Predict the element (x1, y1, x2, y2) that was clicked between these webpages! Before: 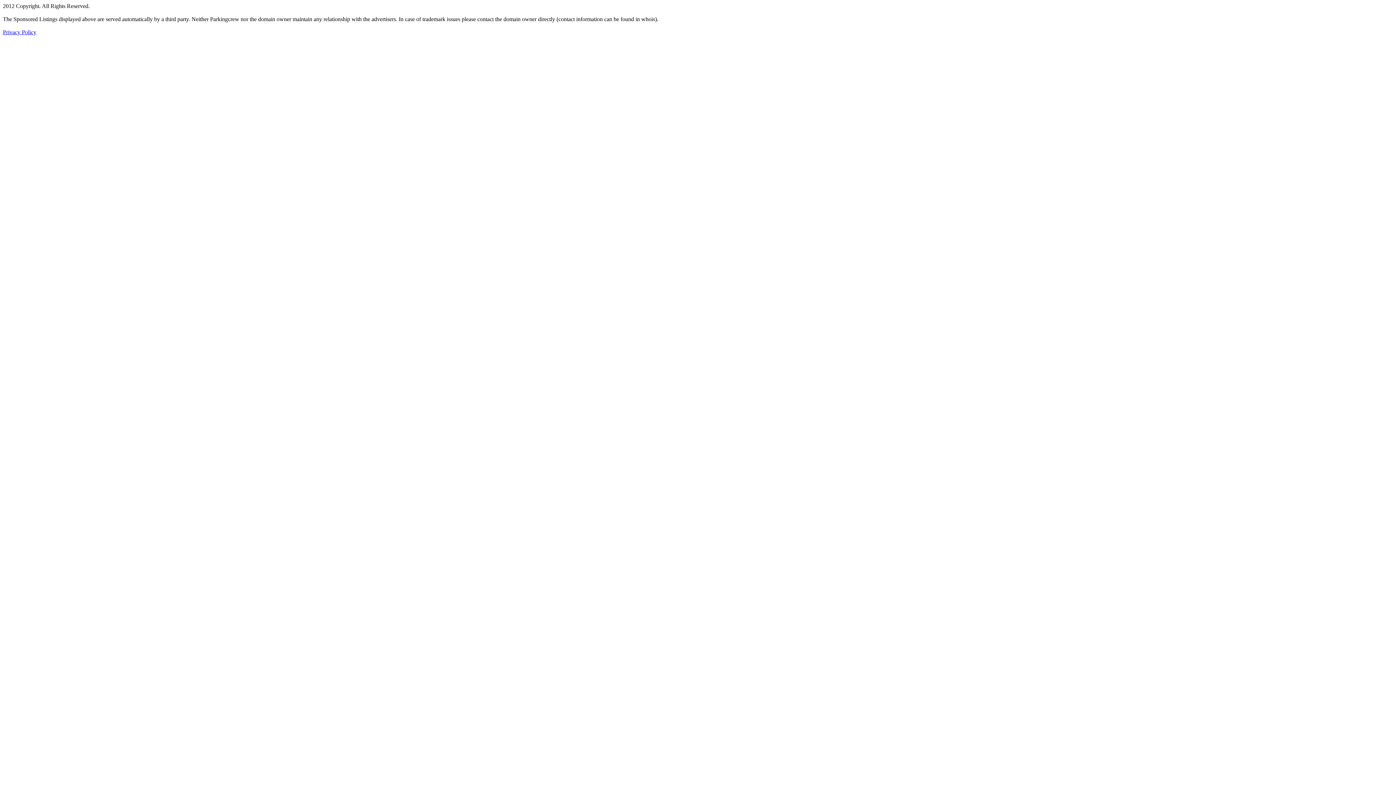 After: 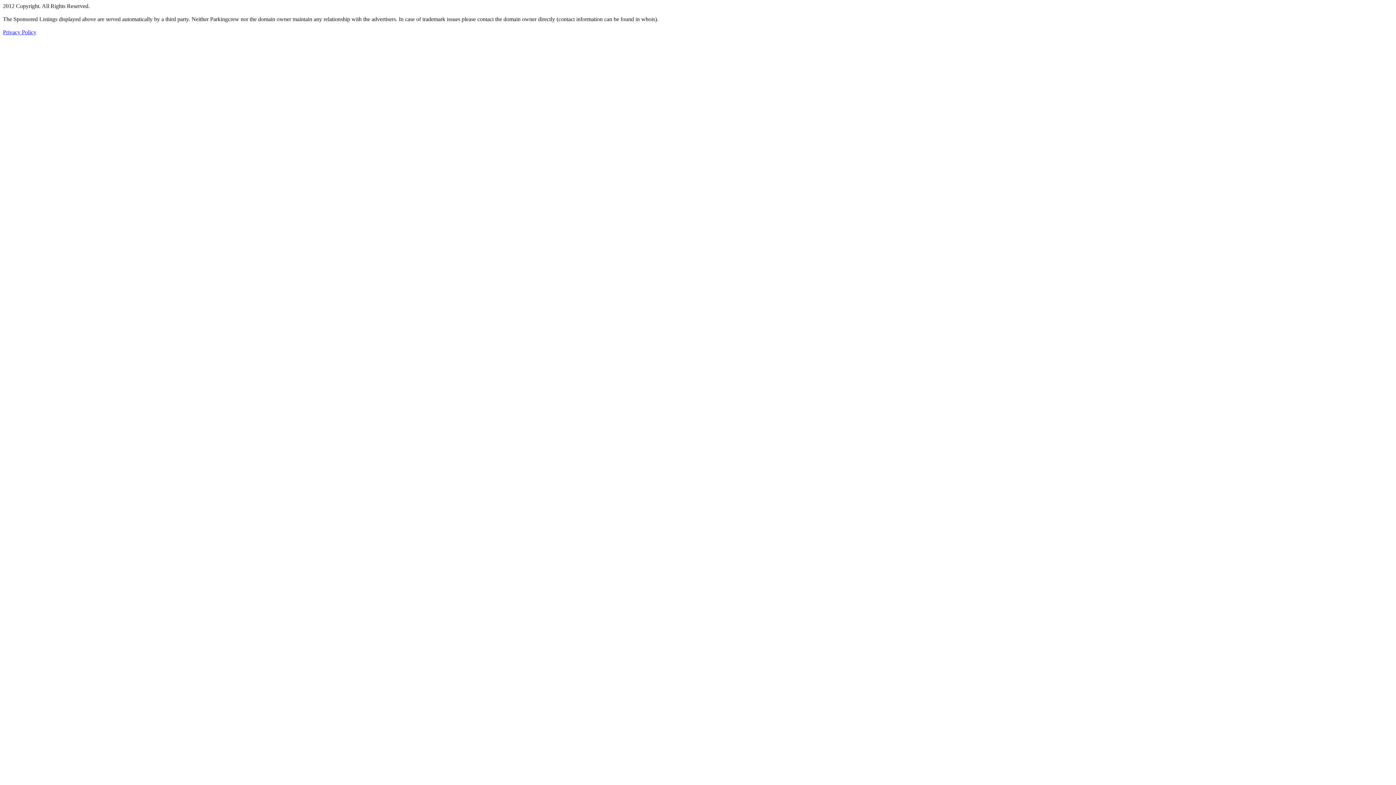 Action: label: Privacy Policy bbox: (2, 29, 36, 35)